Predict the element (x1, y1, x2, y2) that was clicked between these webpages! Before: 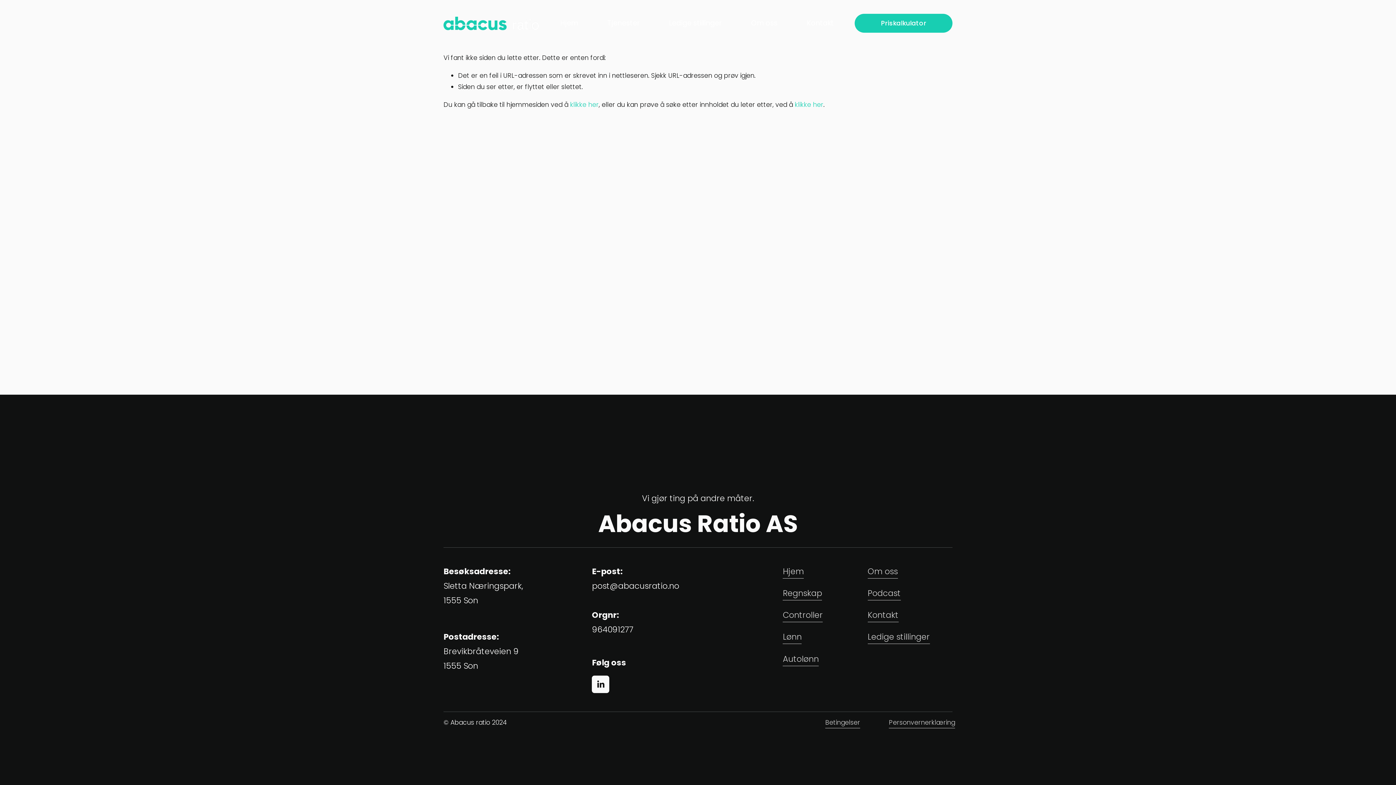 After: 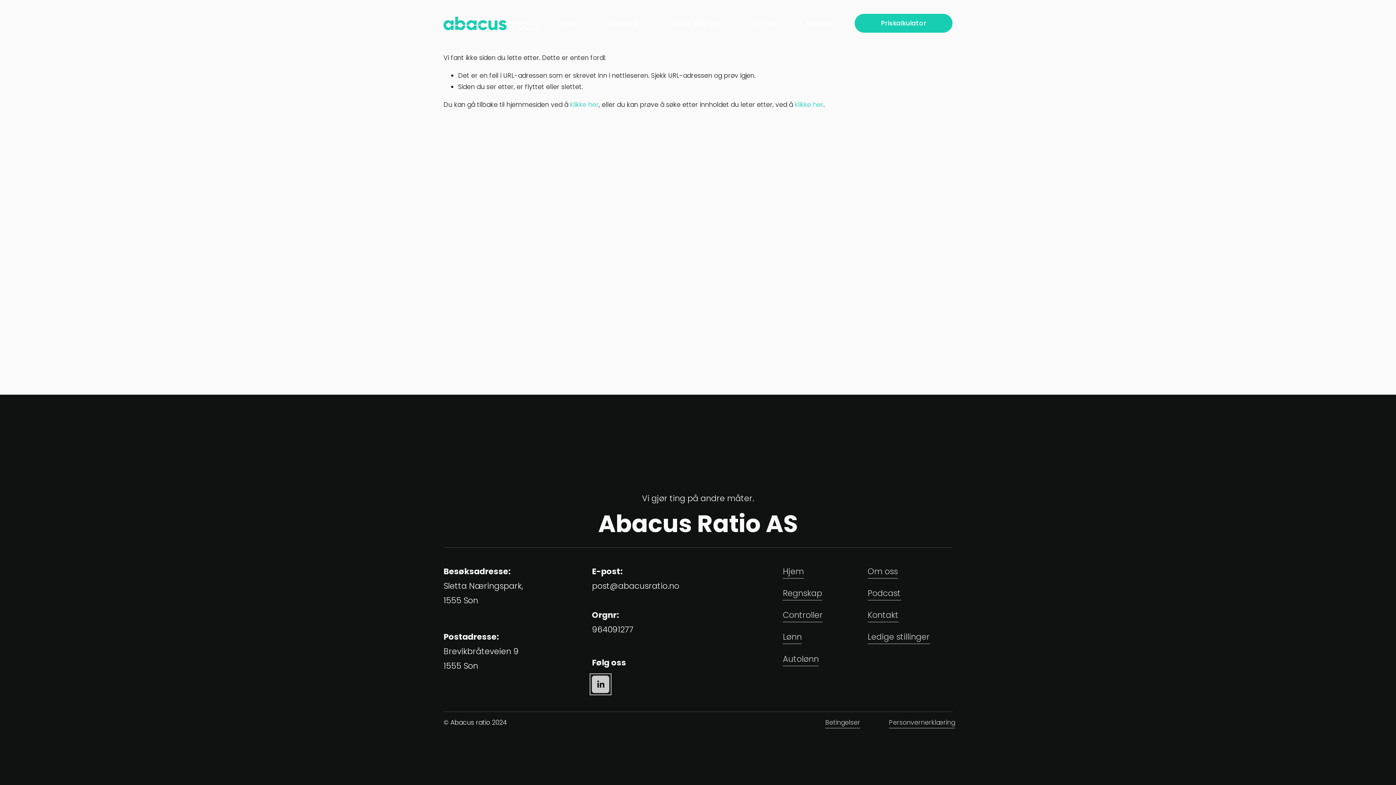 Action: label: LinkedIn bbox: (592, 675, 609, 693)